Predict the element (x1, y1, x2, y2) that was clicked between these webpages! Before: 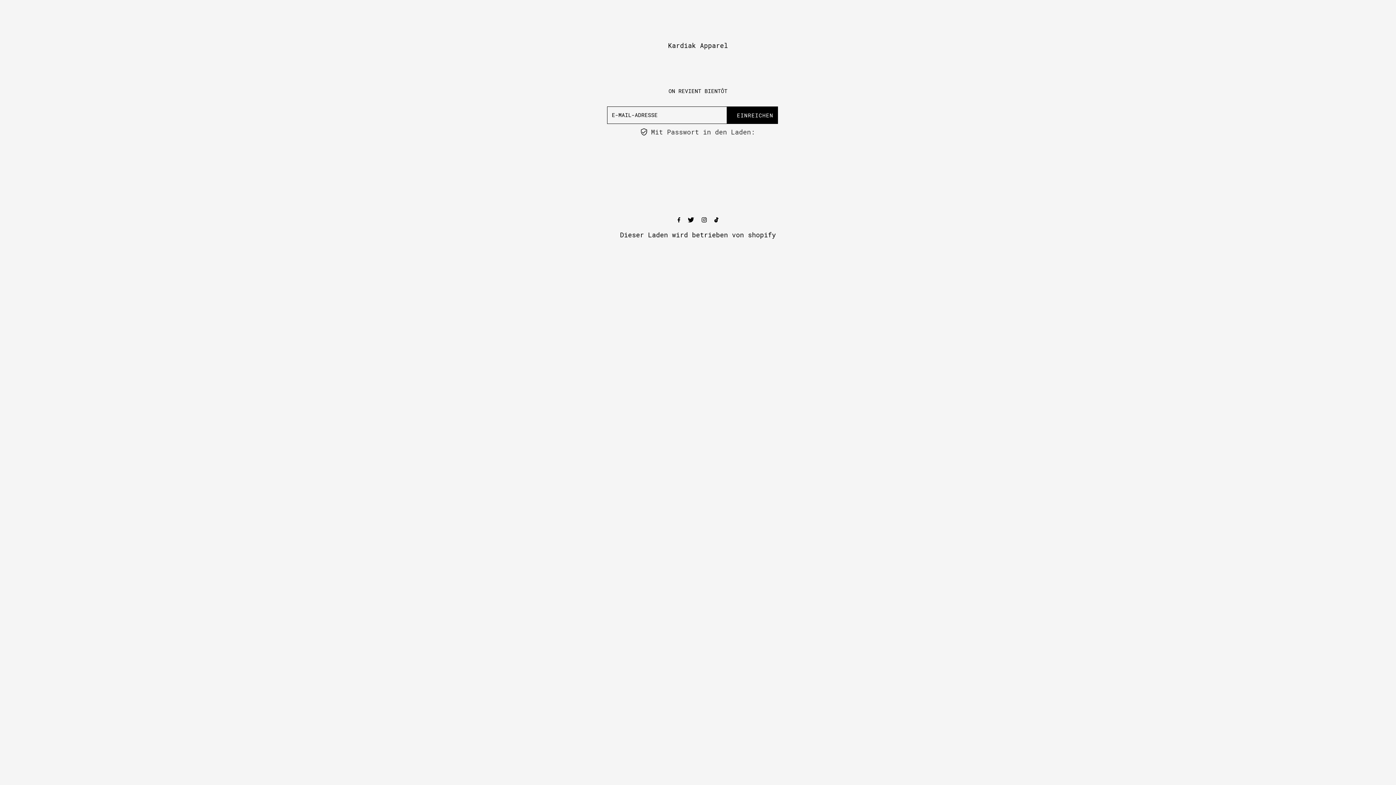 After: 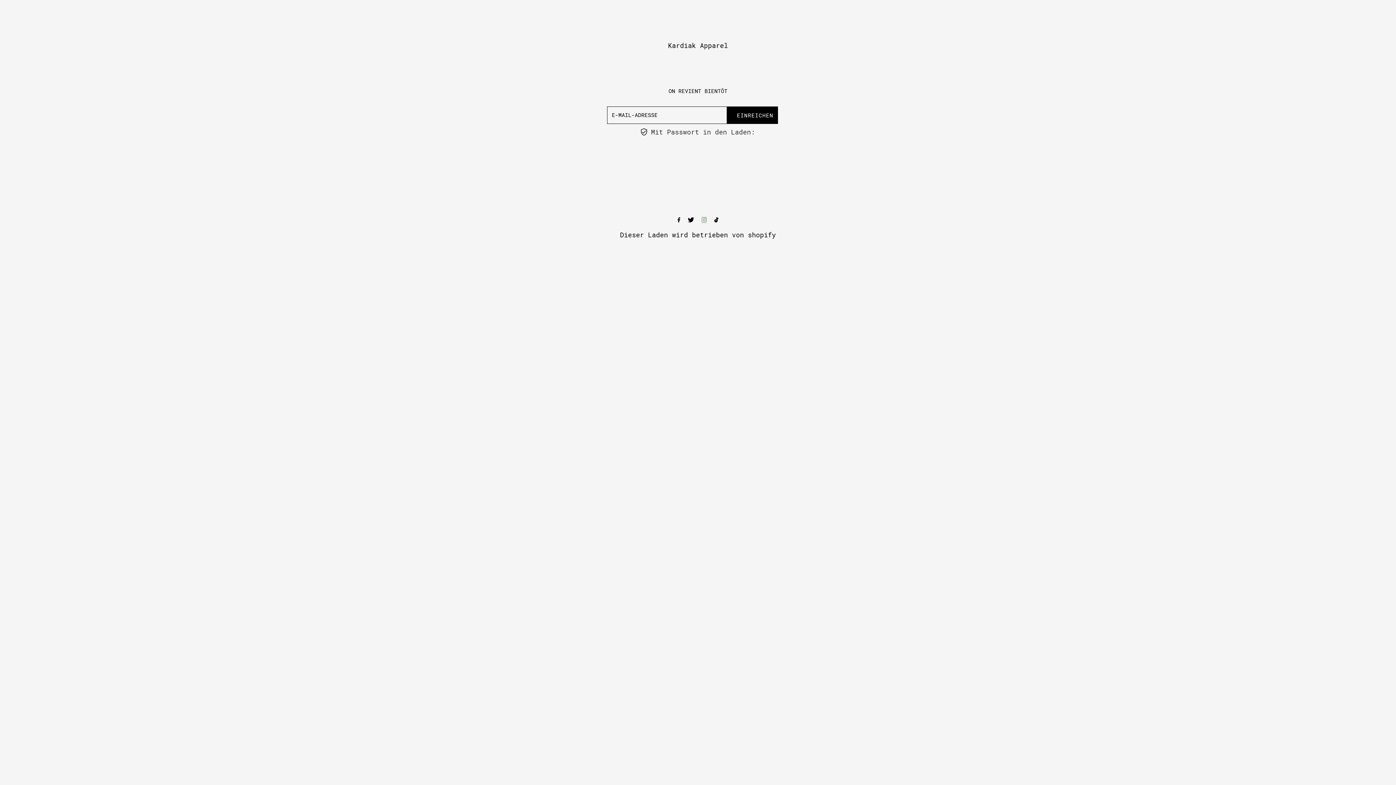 Action: label: Instagram bbox: (701, 216, 707, 224)